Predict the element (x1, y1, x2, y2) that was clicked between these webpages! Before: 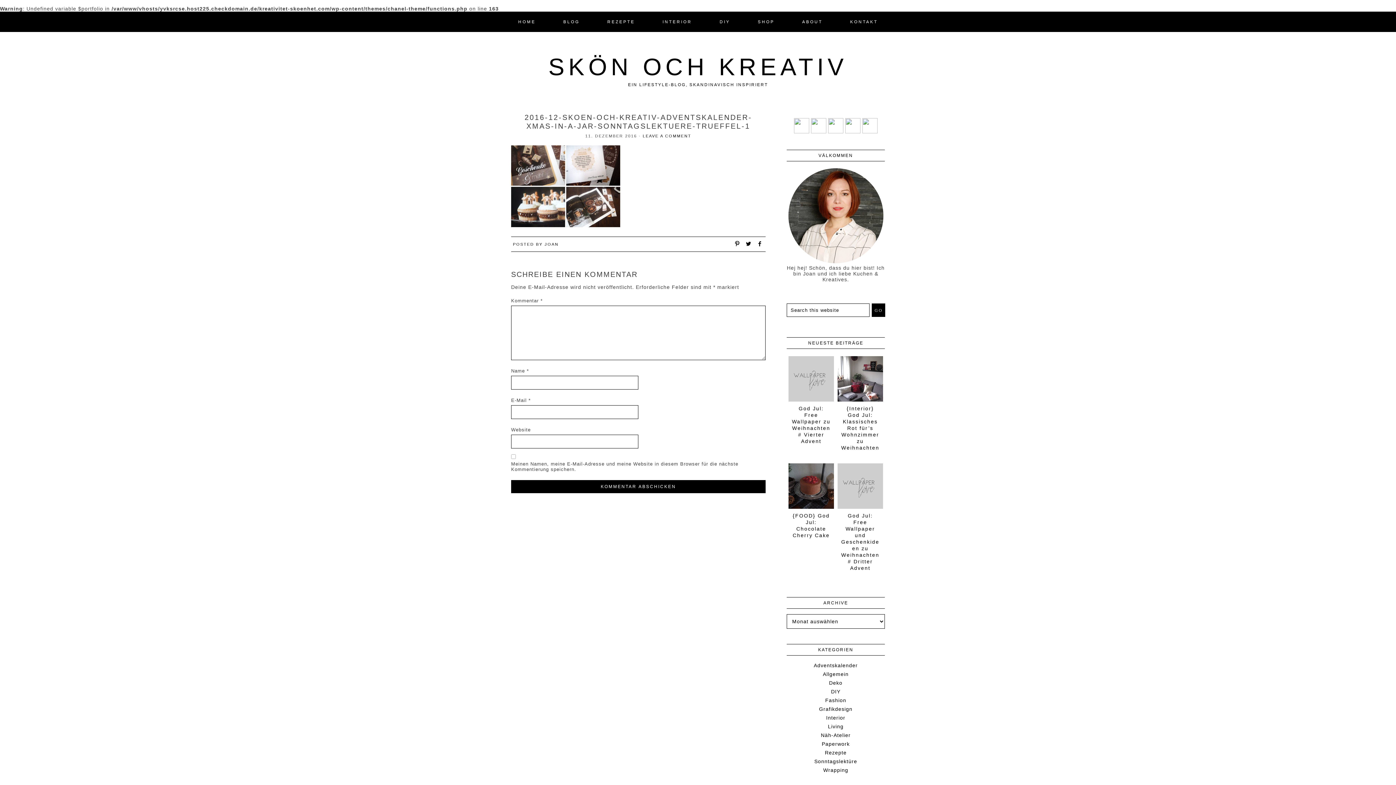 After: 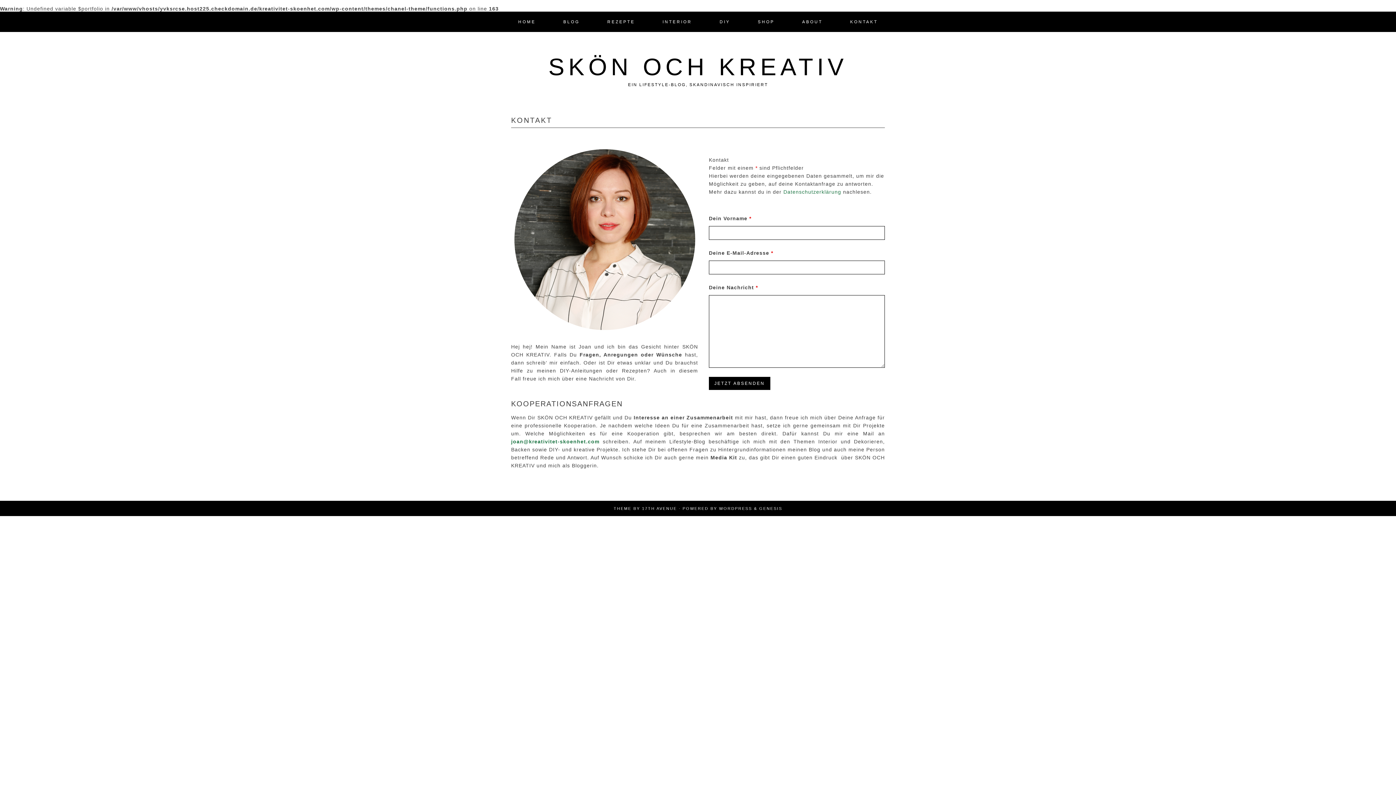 Action: bbox: (837, 11, 891, 32) label: KONTAKT